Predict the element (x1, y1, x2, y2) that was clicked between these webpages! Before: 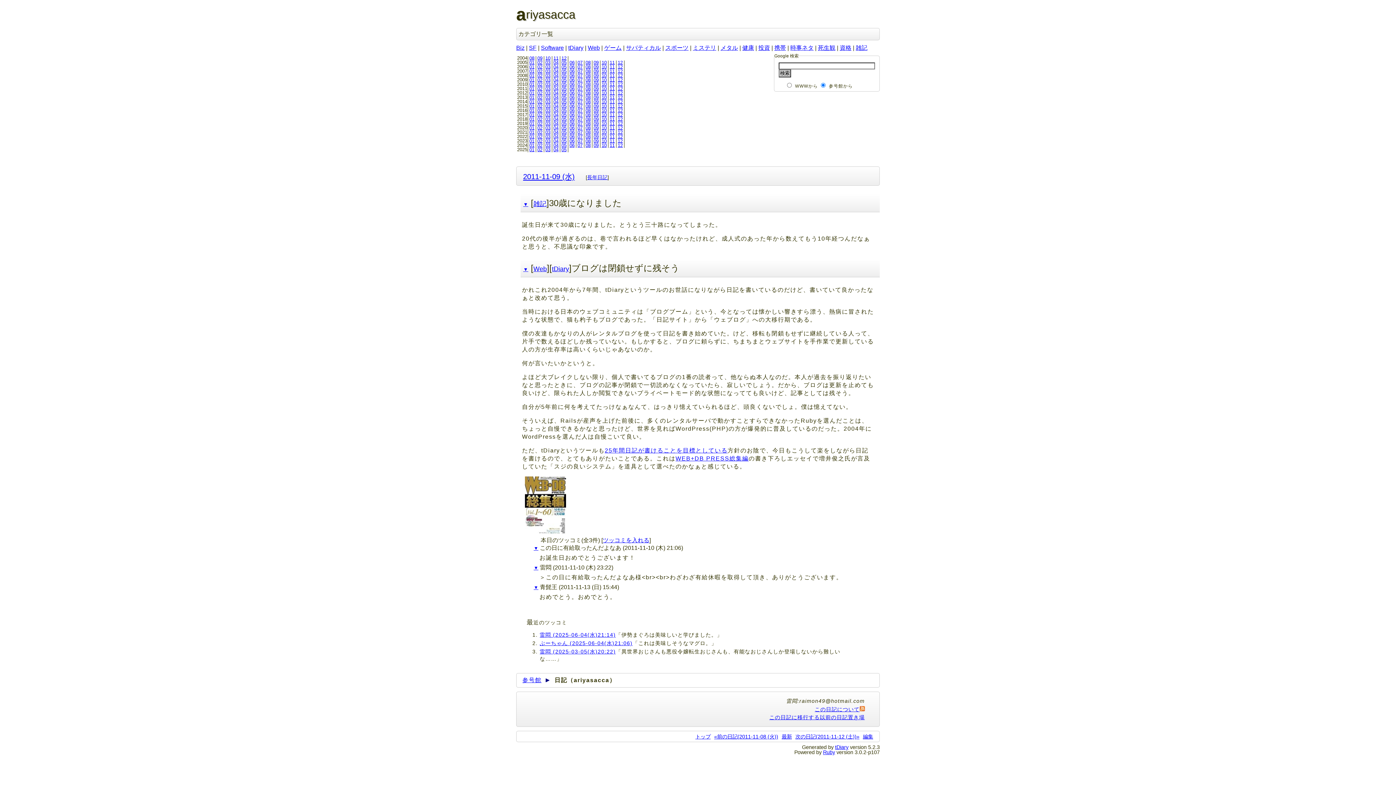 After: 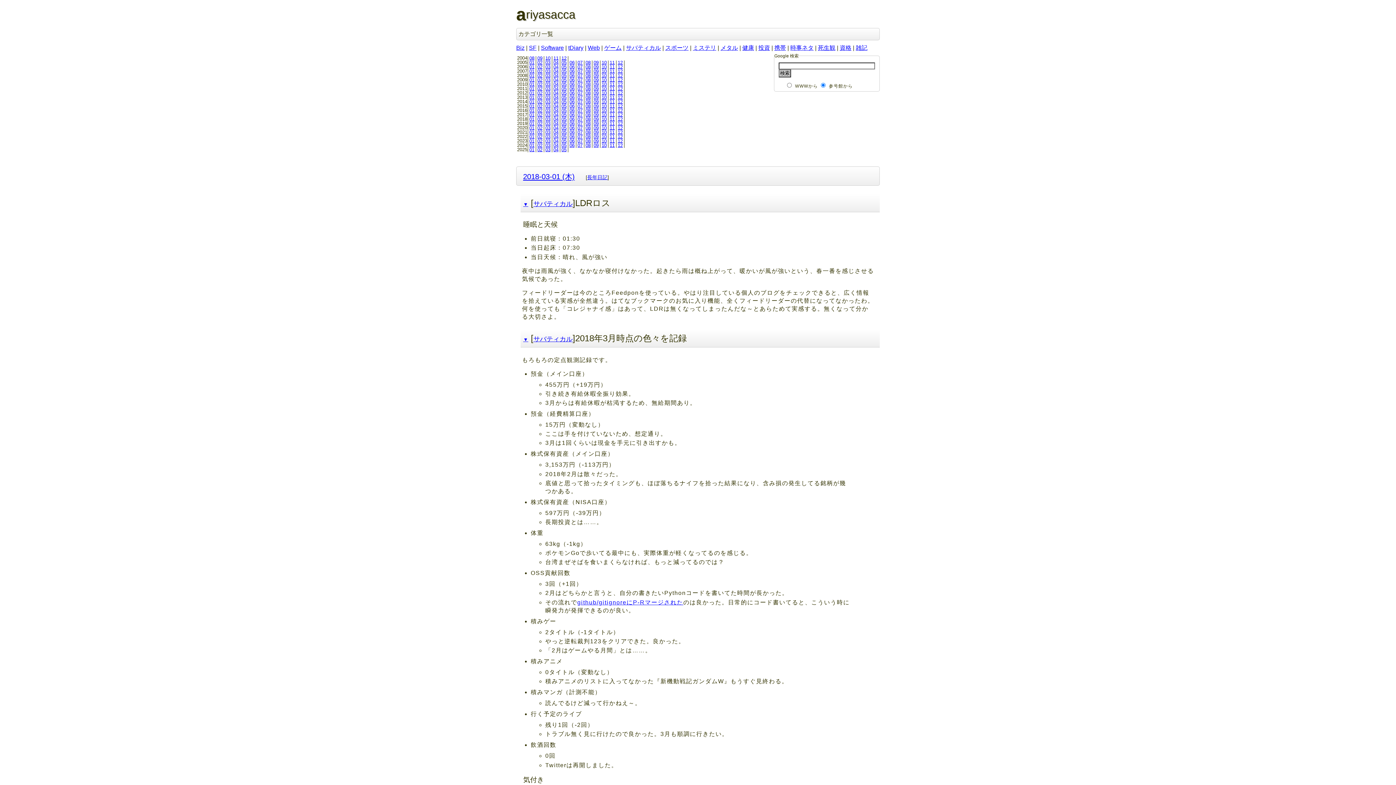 Action: label: 03 bbox: (544, 115, 551, 122)